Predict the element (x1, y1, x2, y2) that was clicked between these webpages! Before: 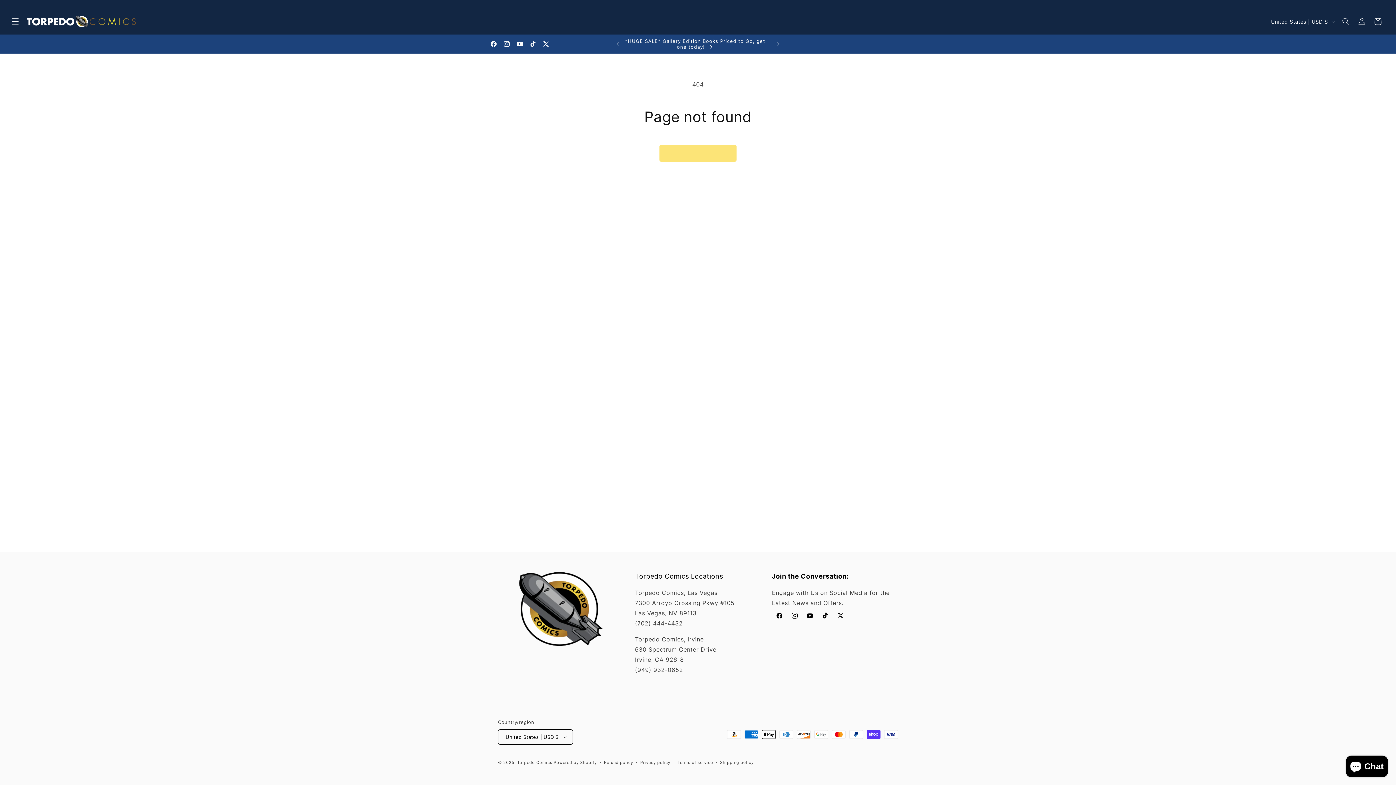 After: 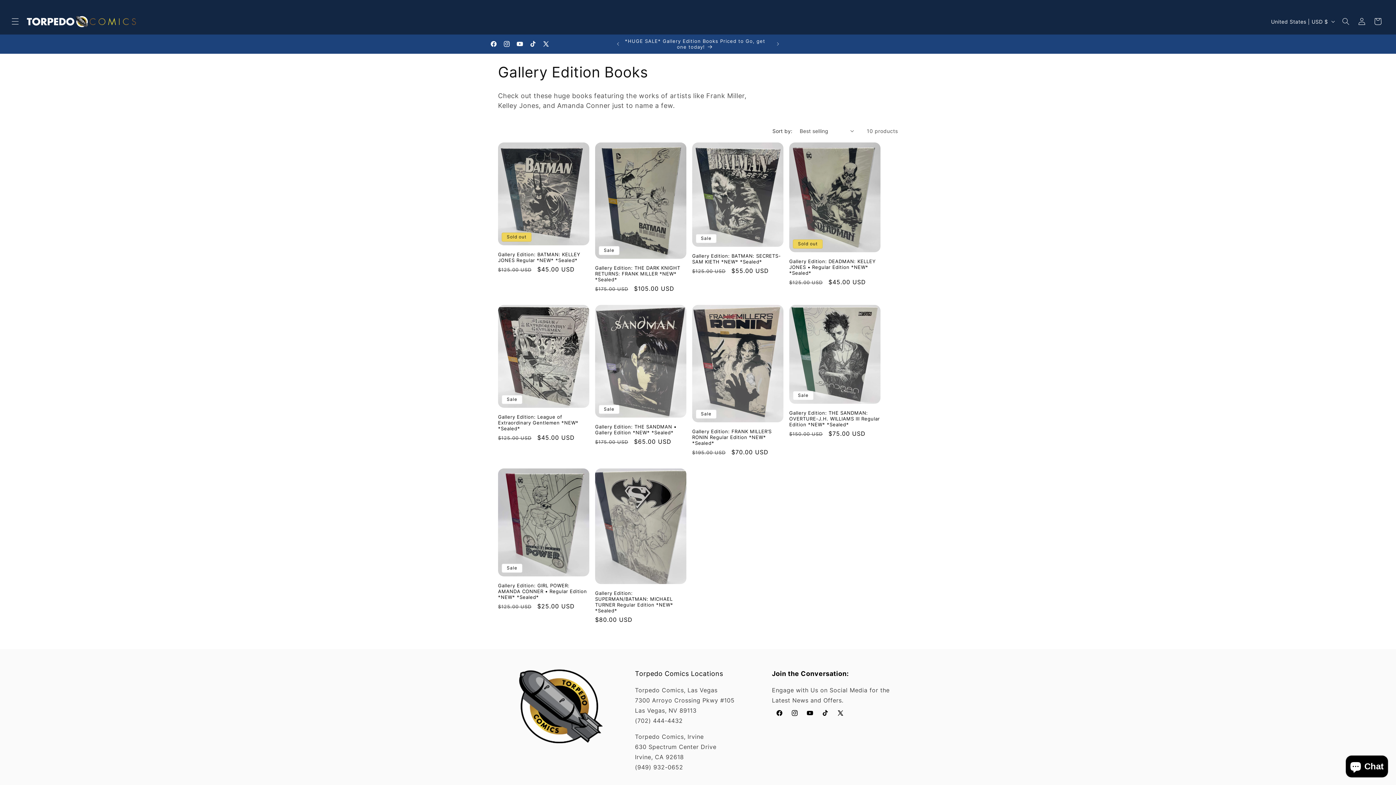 Action: label: *HUGE SALE* Gallery Edition Books Priced to Go, get one today! bbox: (620, 34, 770, 53)